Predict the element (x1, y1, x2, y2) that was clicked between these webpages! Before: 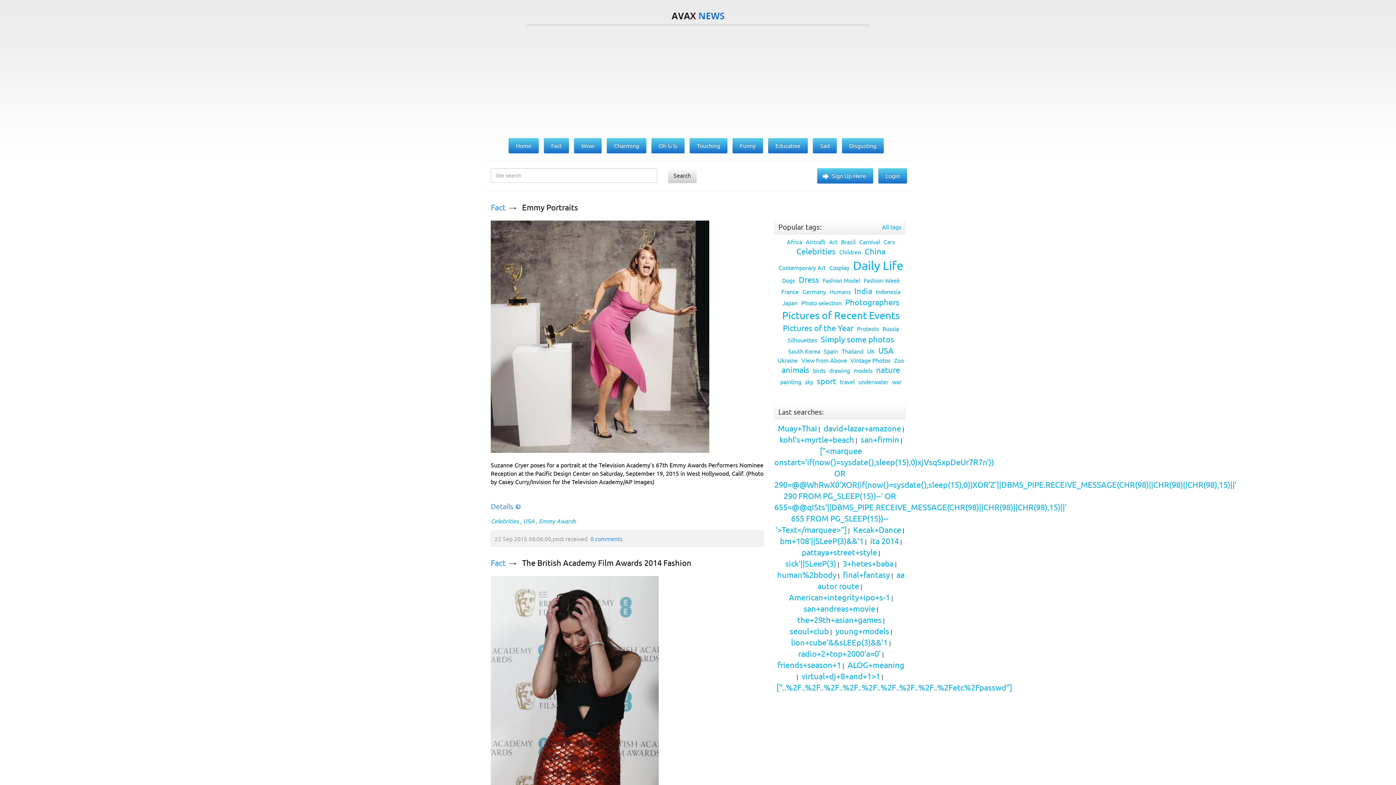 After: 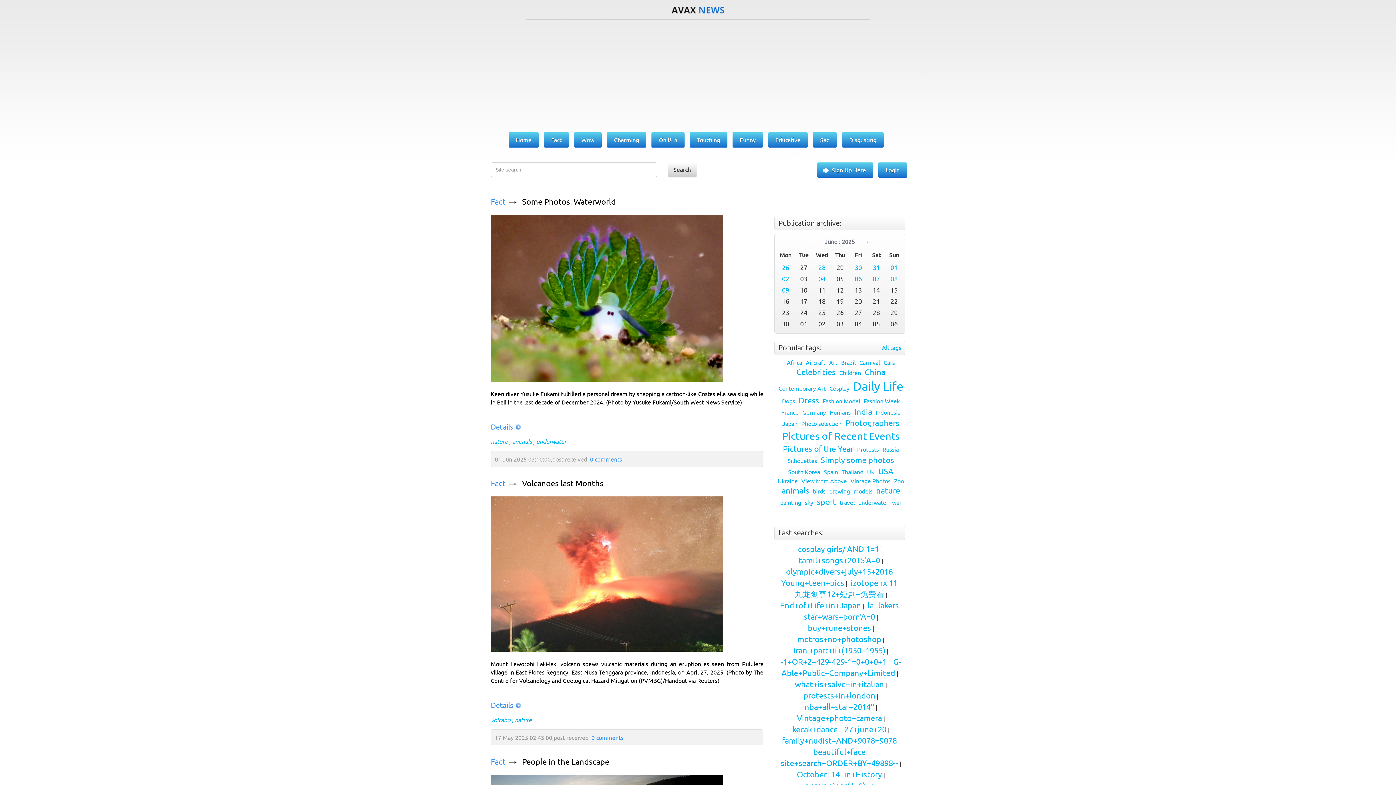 Action: bbox: (874, 365, 900, 374) label: nature